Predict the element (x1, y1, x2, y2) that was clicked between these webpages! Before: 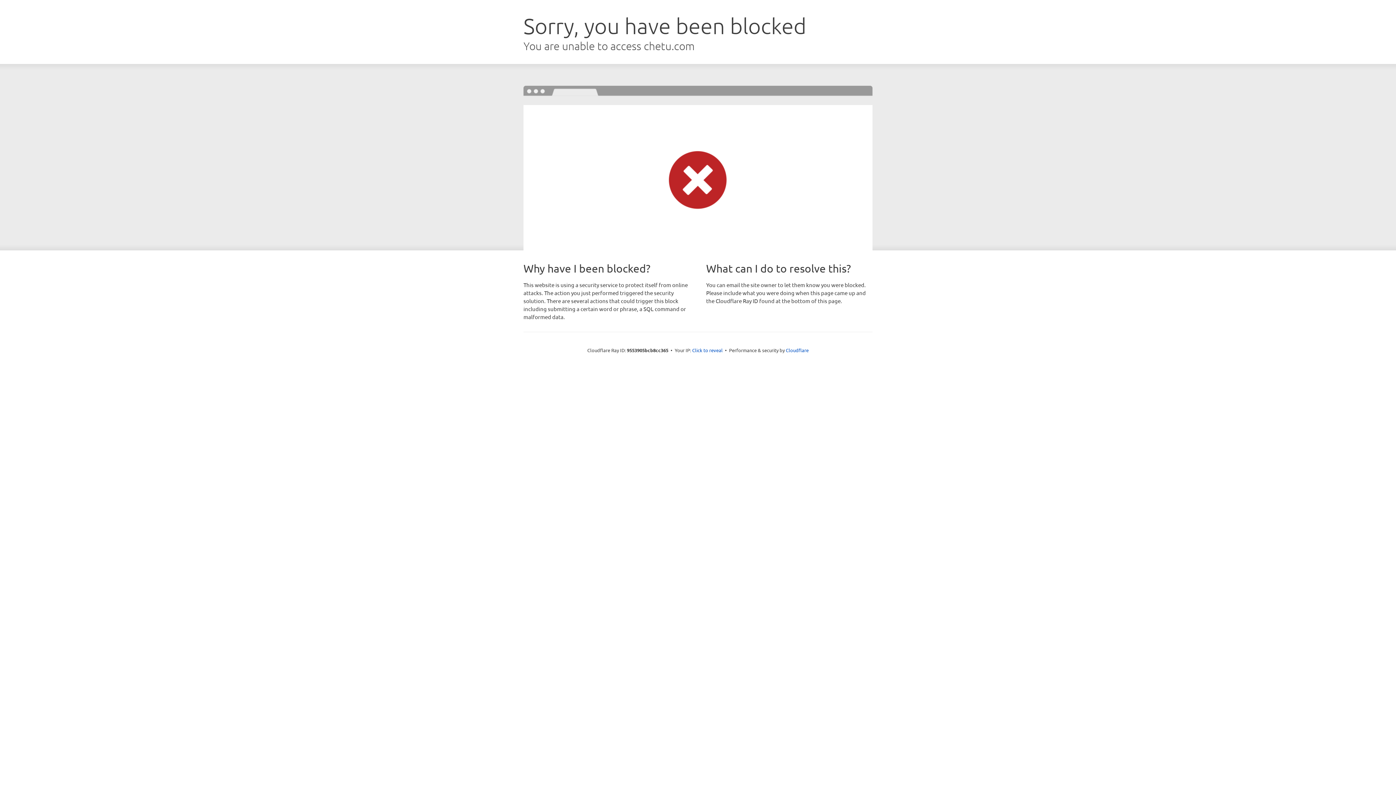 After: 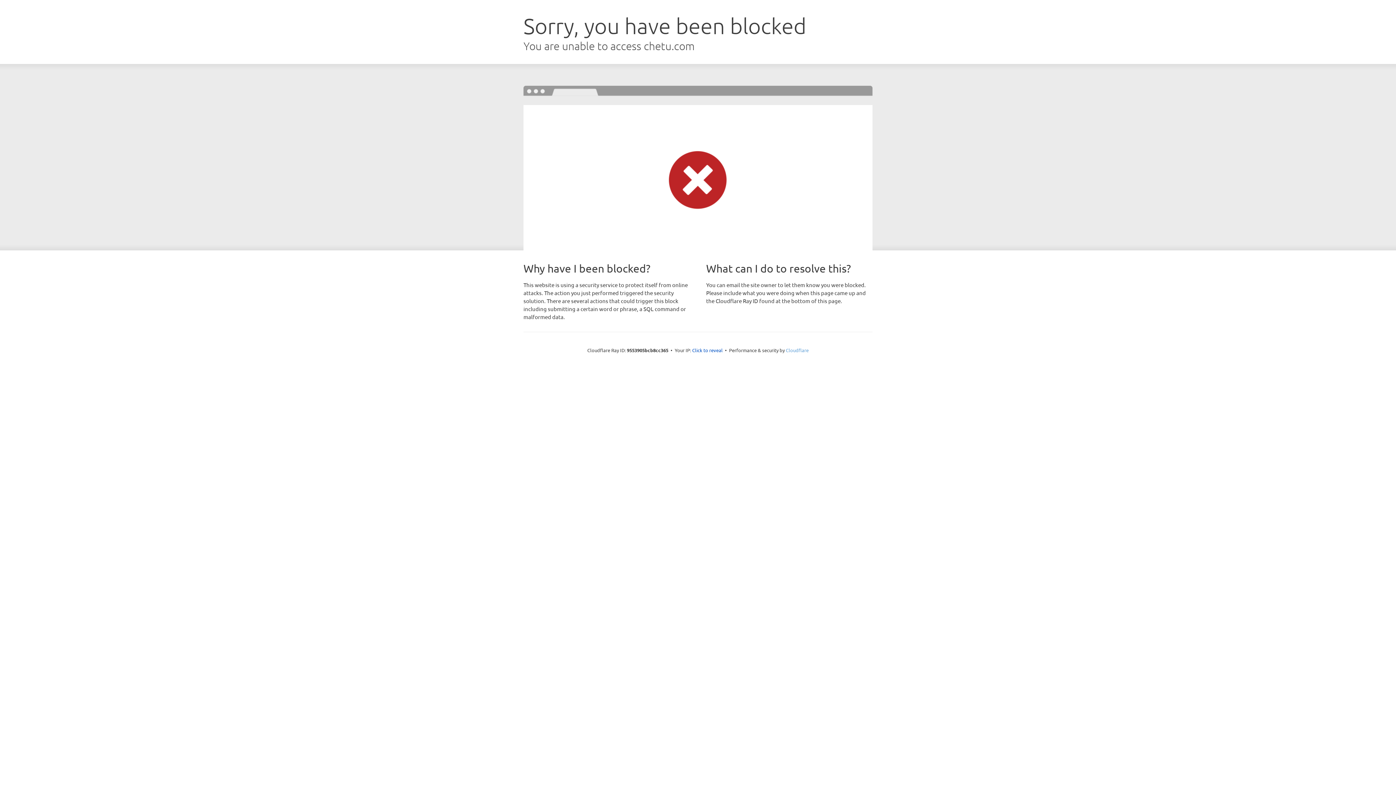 Action: label: Cloudflare bbox: (786, 347, 808, 353)